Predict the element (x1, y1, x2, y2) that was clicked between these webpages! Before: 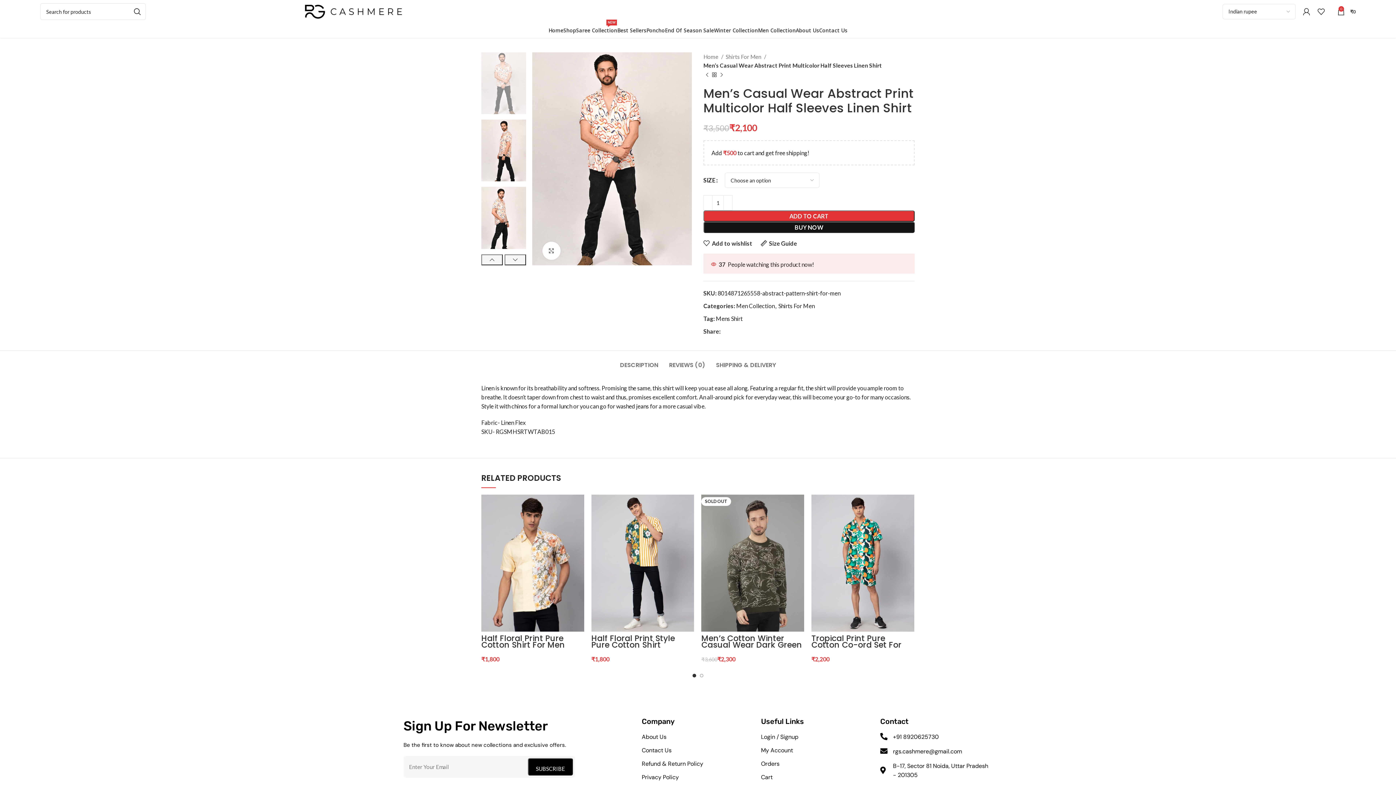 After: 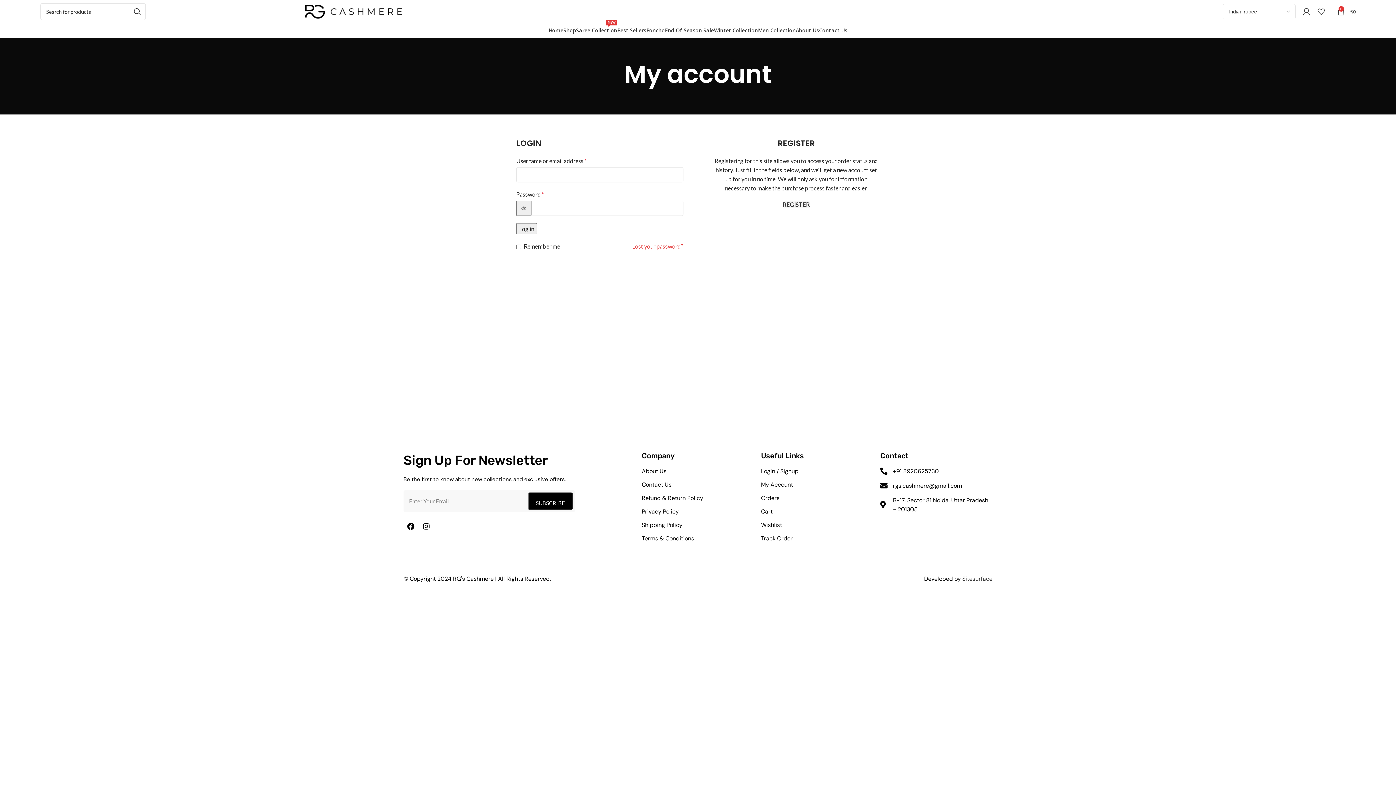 Action: label: My Account bbox: (761, 746, 873, 755)